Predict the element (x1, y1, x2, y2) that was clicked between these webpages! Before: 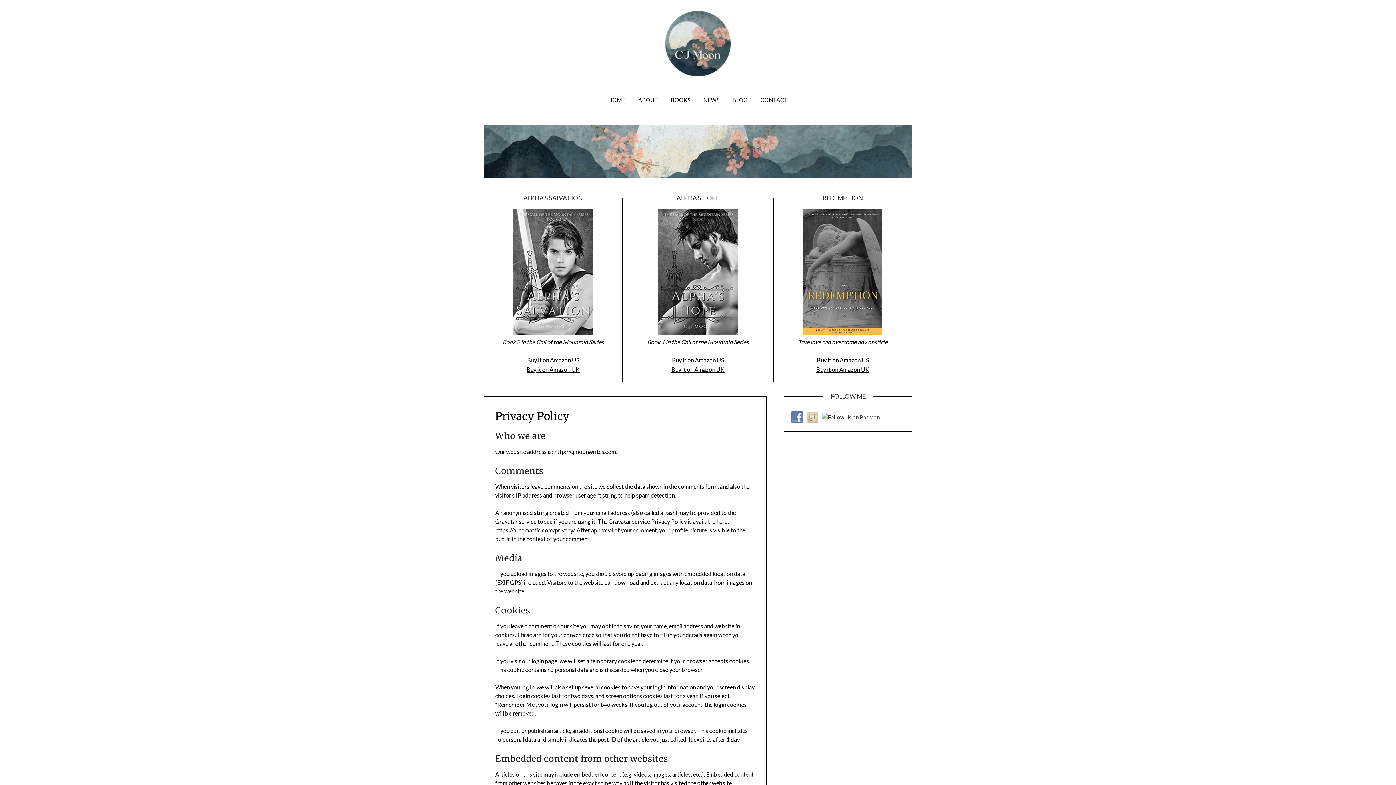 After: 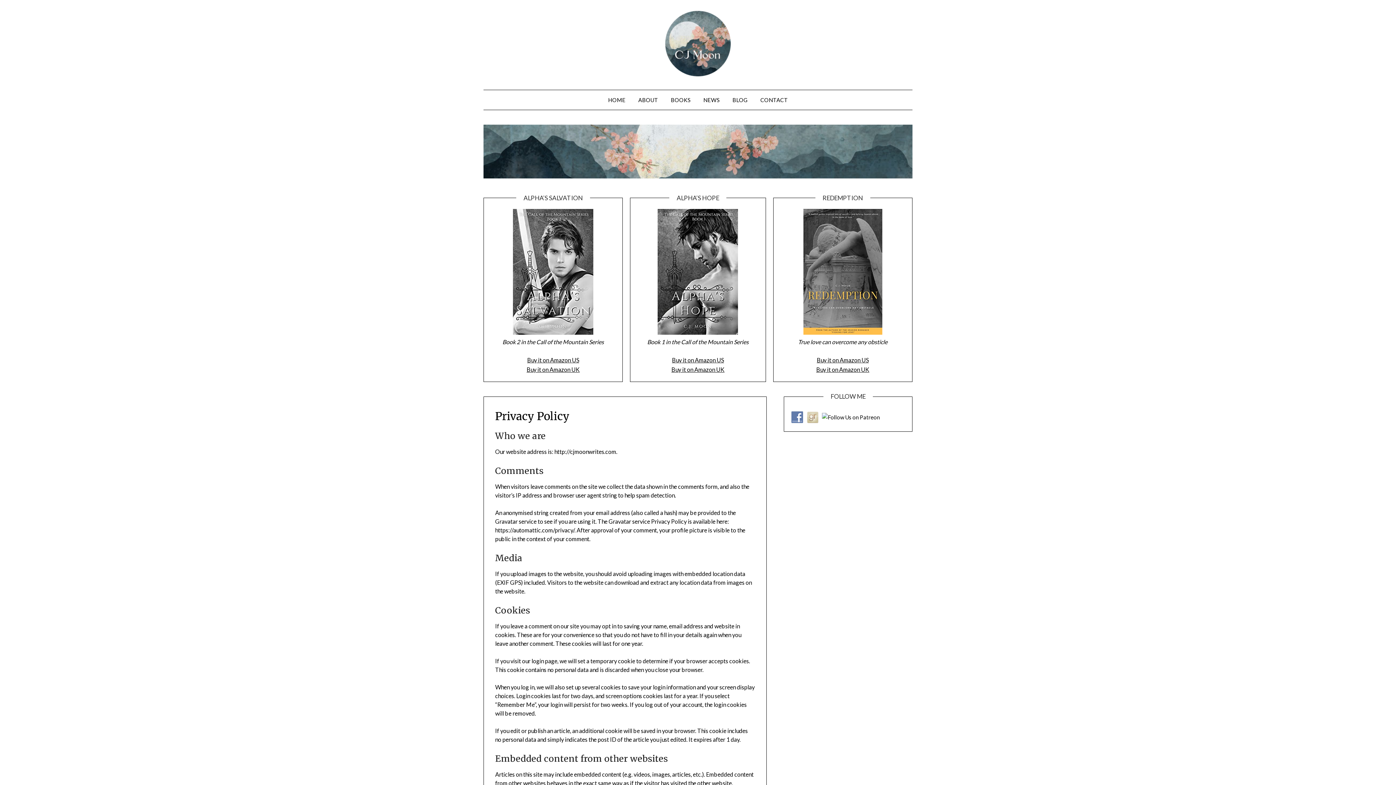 Action: bbox: (822, 413, 883, 420)